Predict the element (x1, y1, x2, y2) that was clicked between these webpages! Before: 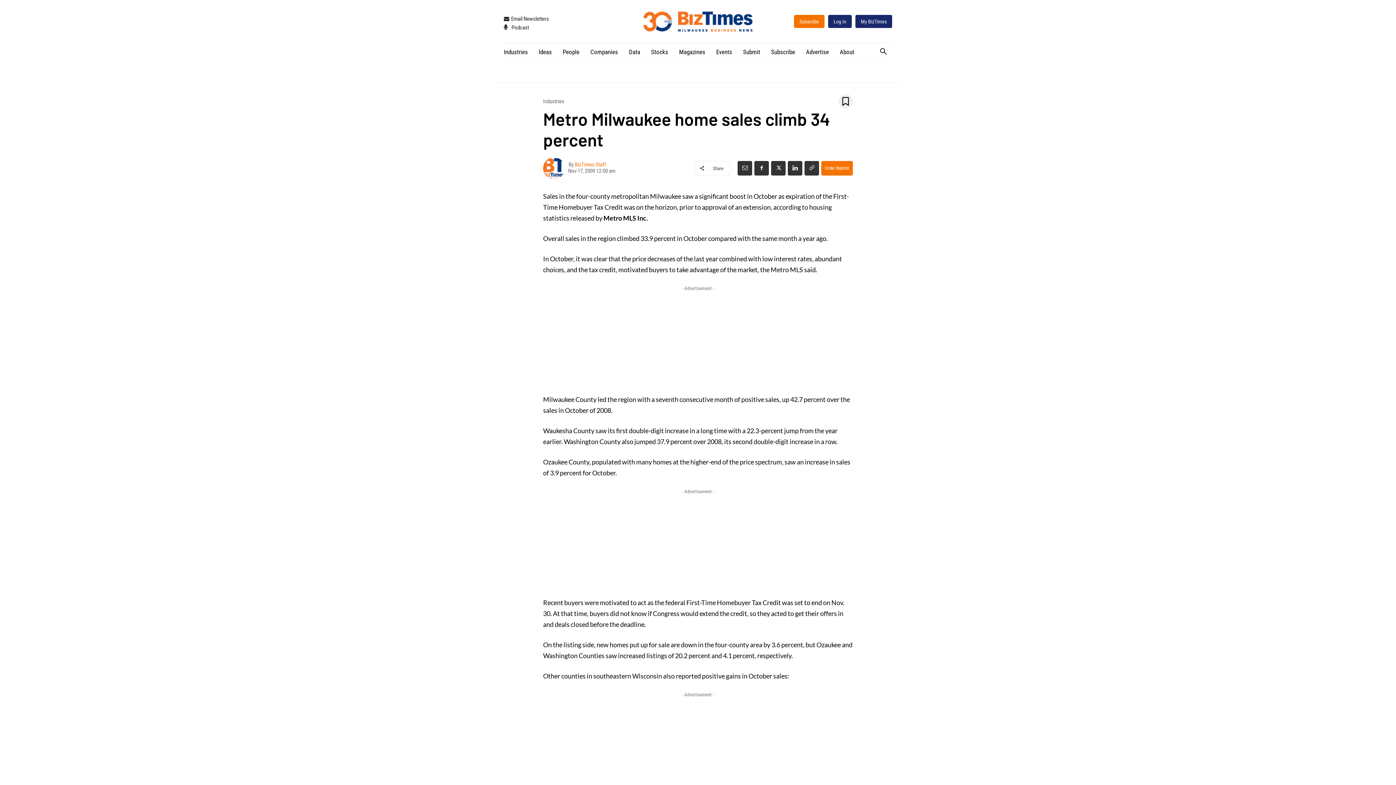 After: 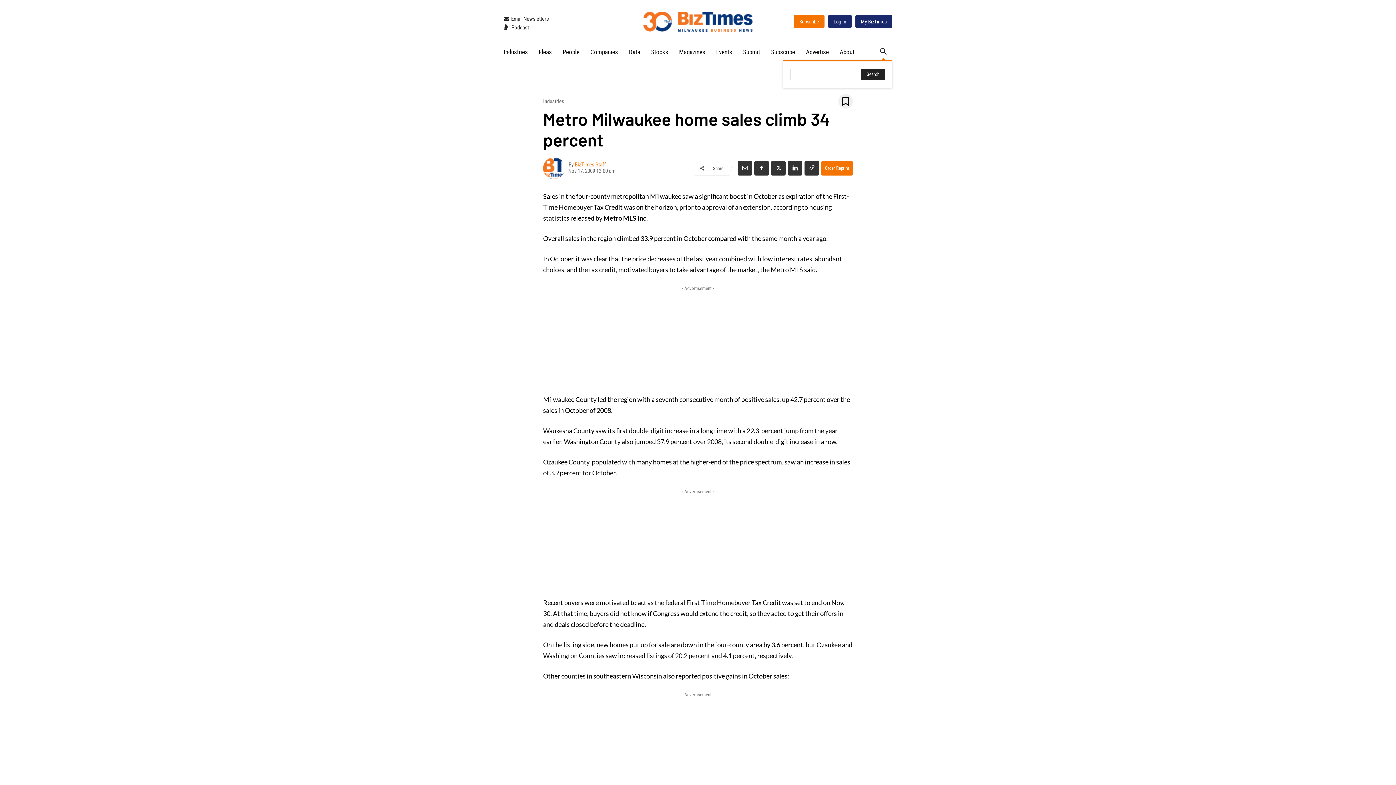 Action: label: Search bbox: (874, 42, 892, 60)